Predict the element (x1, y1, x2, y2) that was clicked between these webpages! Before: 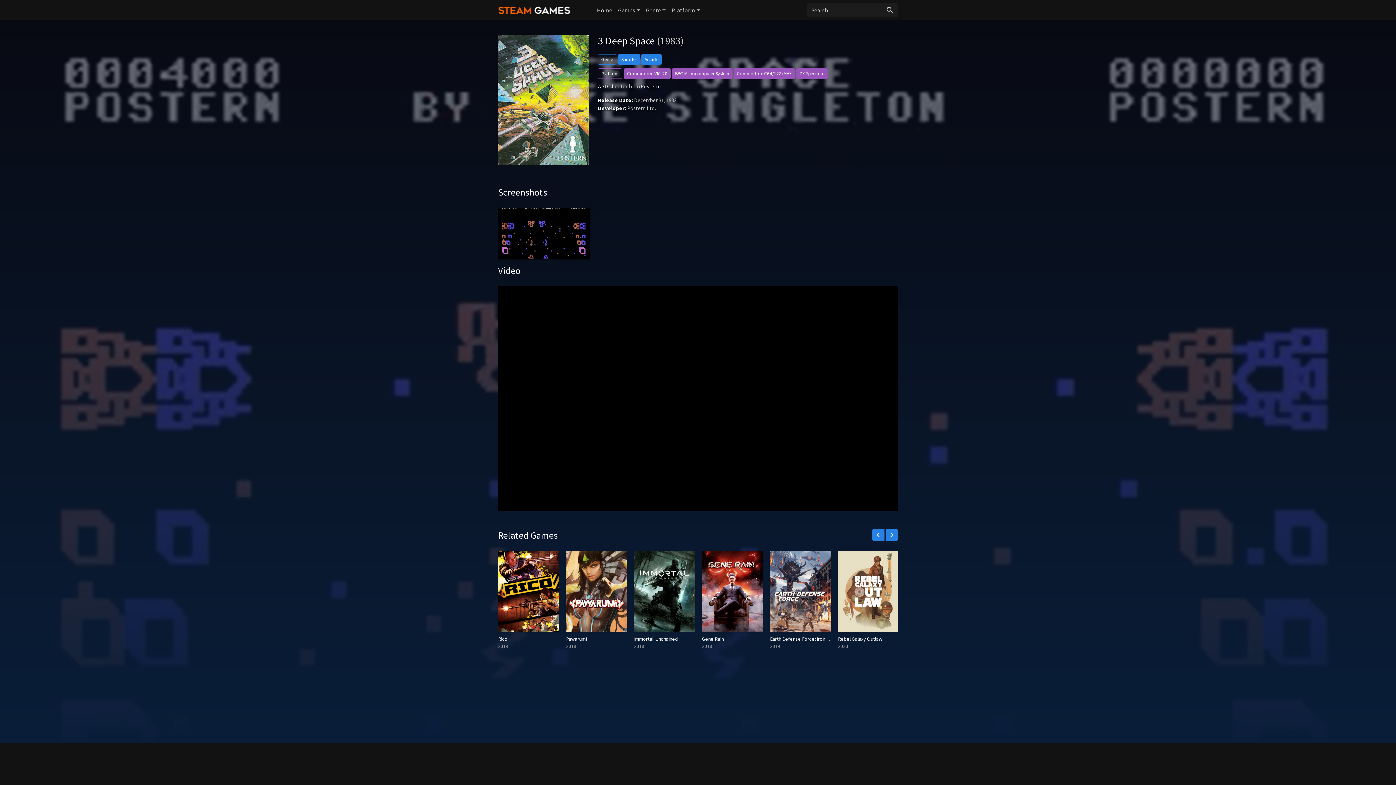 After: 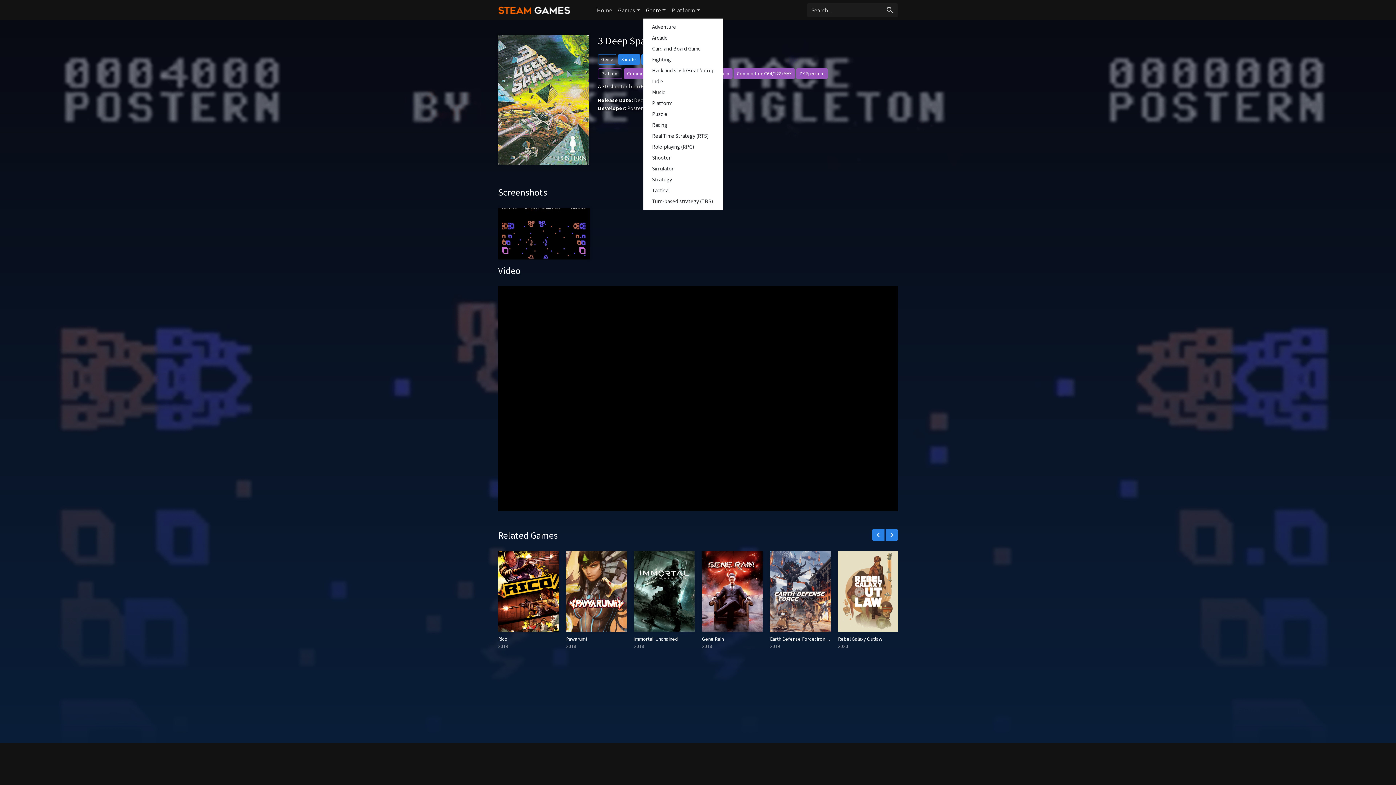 Action: label: Genre bbox: (643, 2, 668, 17)